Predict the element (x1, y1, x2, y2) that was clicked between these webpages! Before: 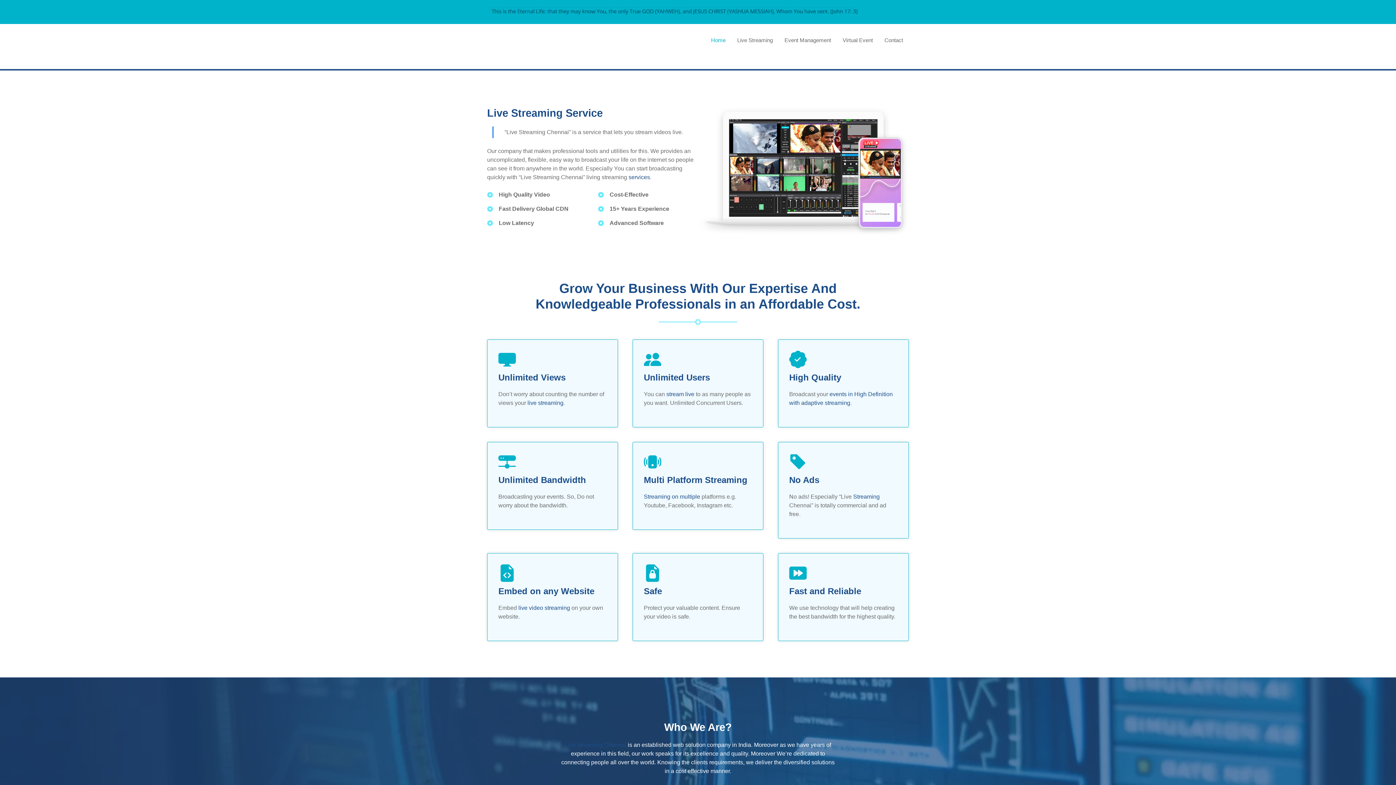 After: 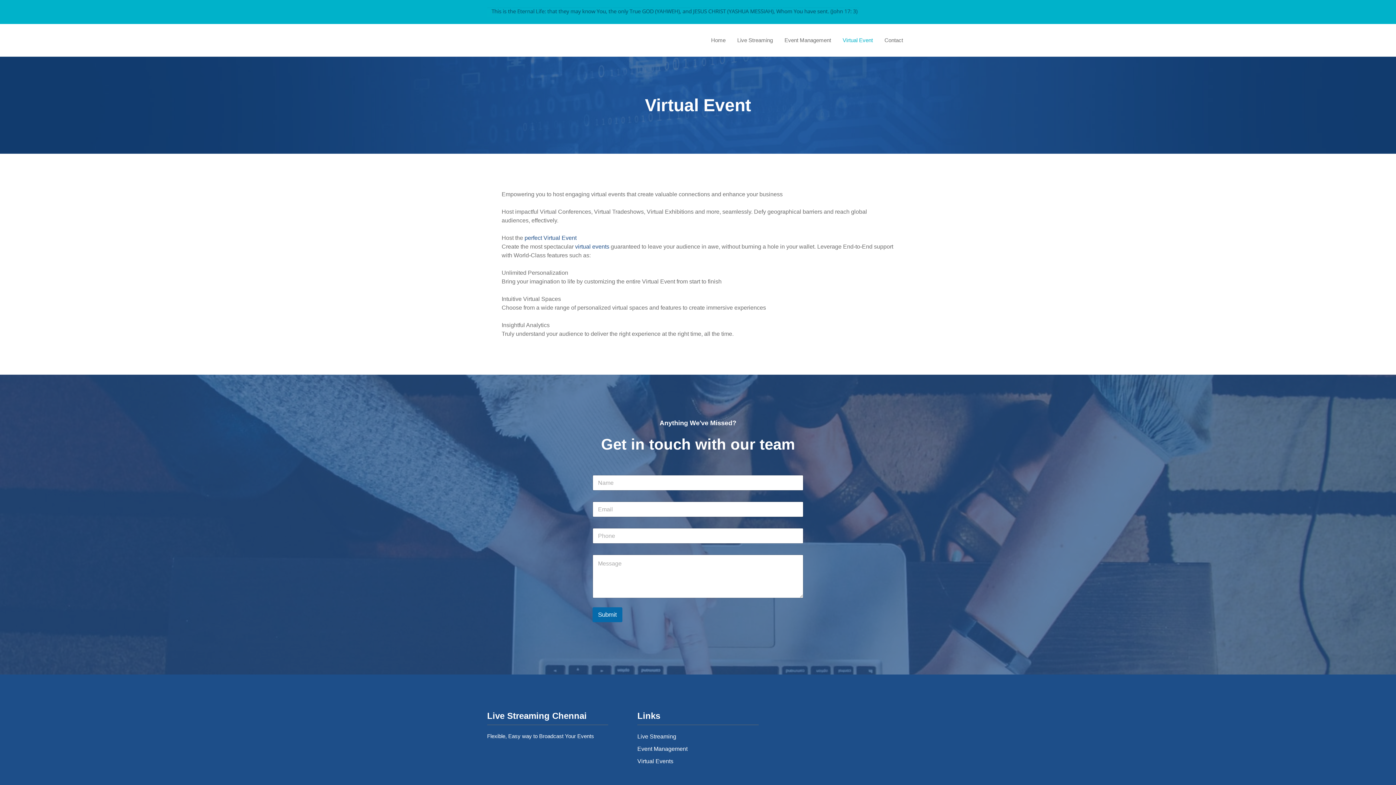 Action: bbox: (837, 31, 878, 49) label: Virtual Event